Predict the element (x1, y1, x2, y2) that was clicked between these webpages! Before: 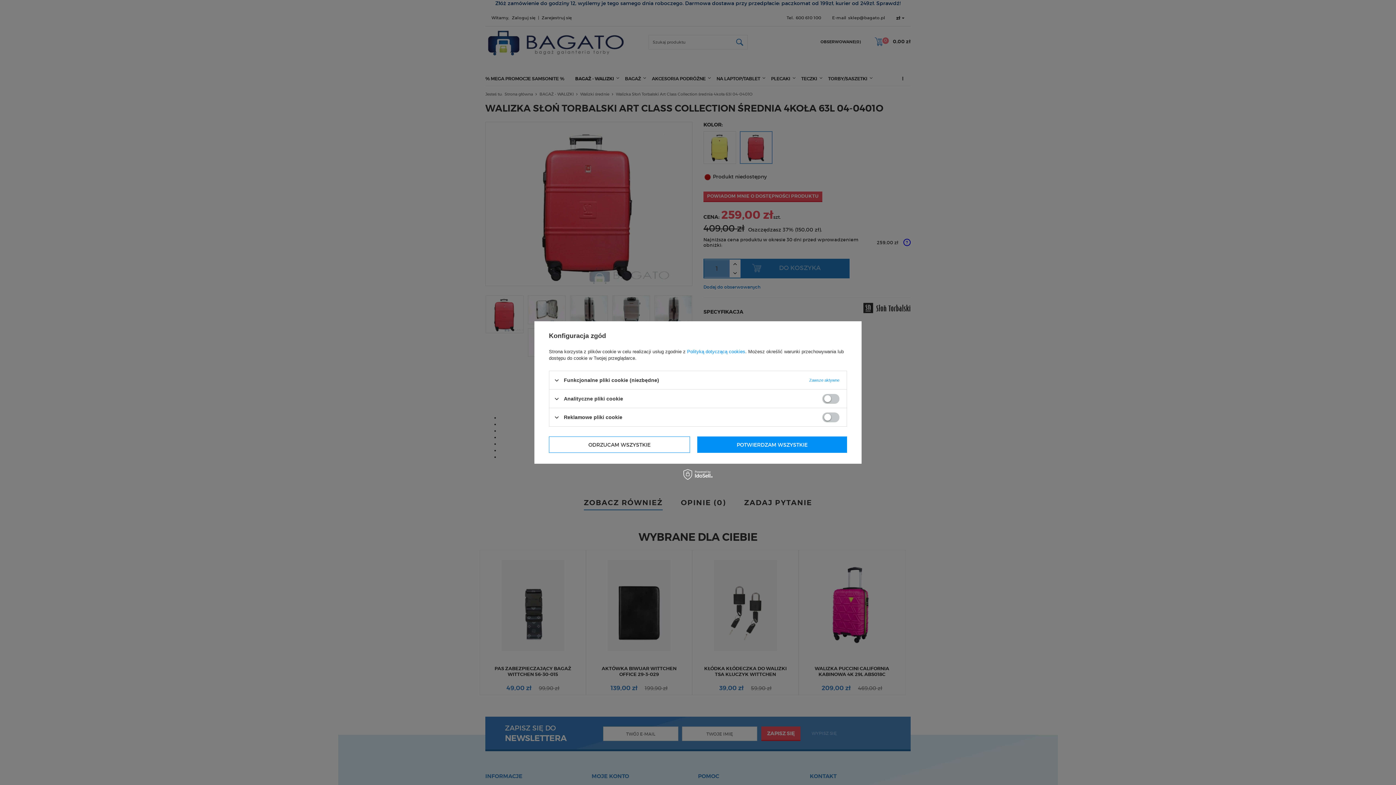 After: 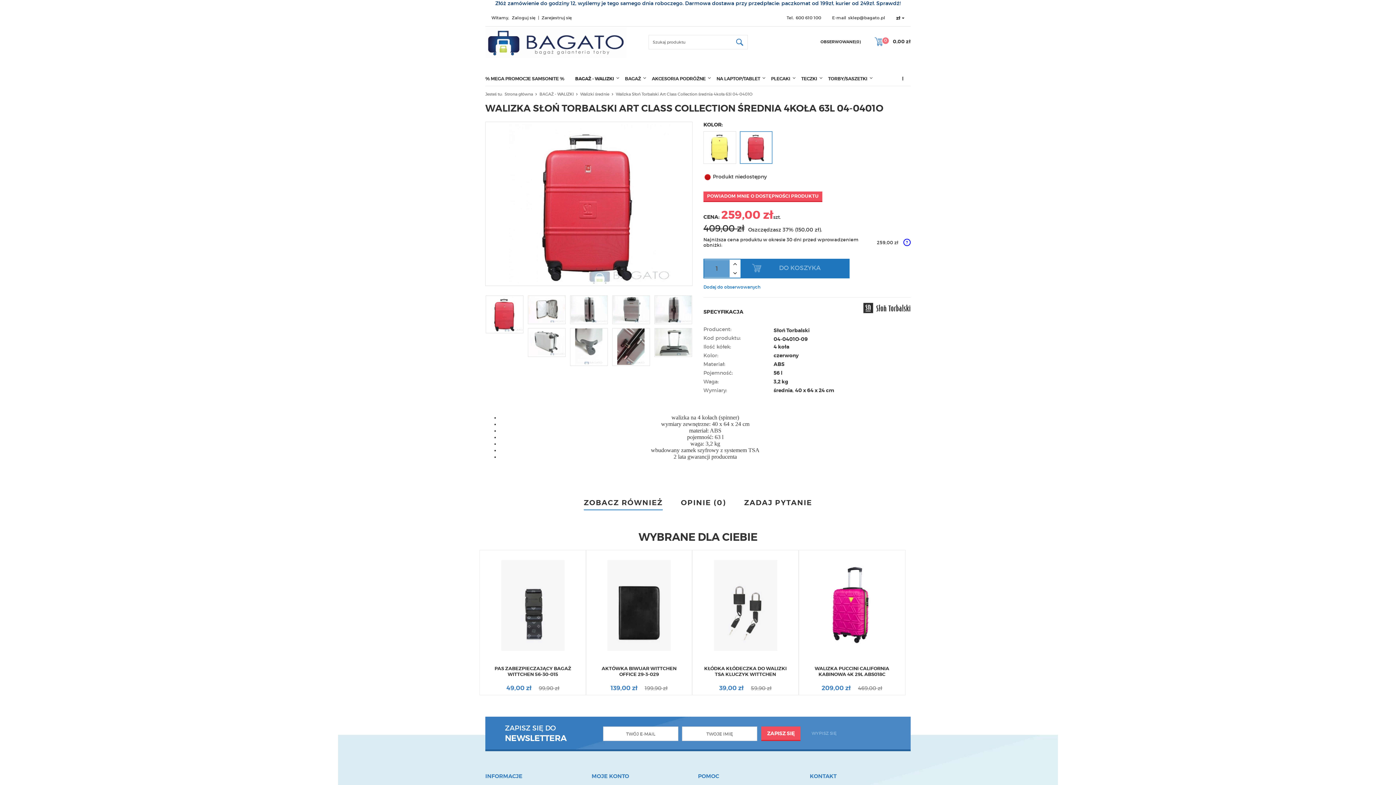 Action: label: ODRZUCAM WSZYSTKIE bbox: (549, 436, 690, 453)